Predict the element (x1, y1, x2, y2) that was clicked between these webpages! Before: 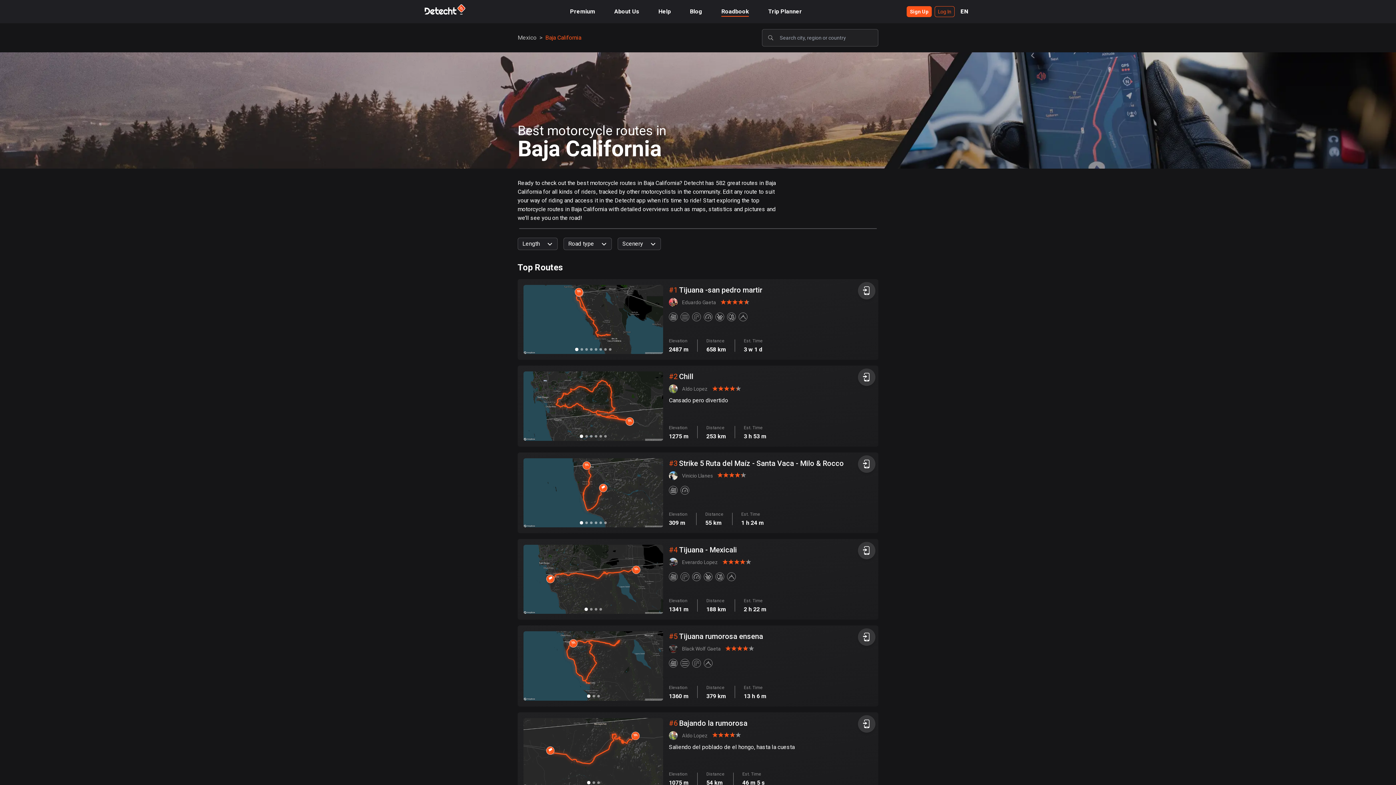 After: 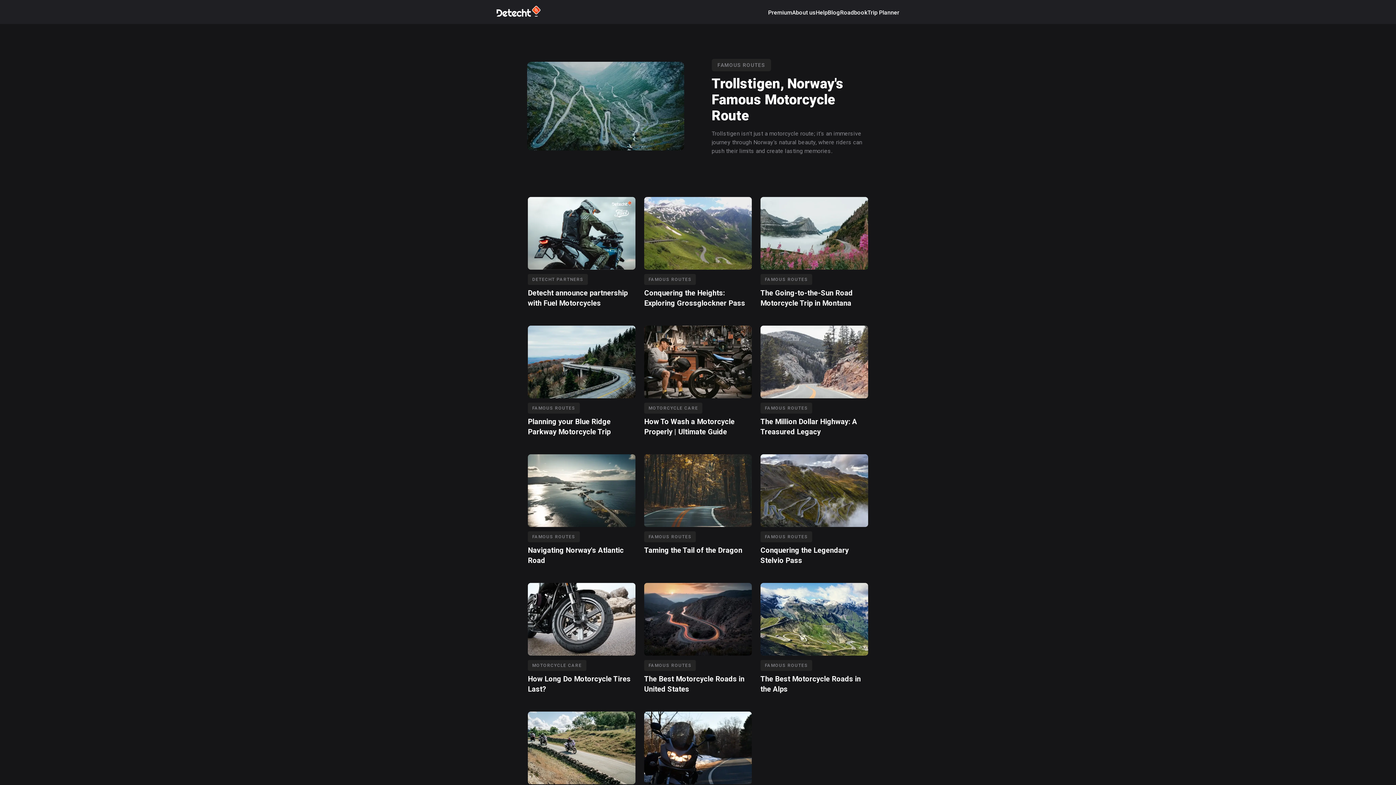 Action: bbox: (703, 8, 715, 14) label: Blog